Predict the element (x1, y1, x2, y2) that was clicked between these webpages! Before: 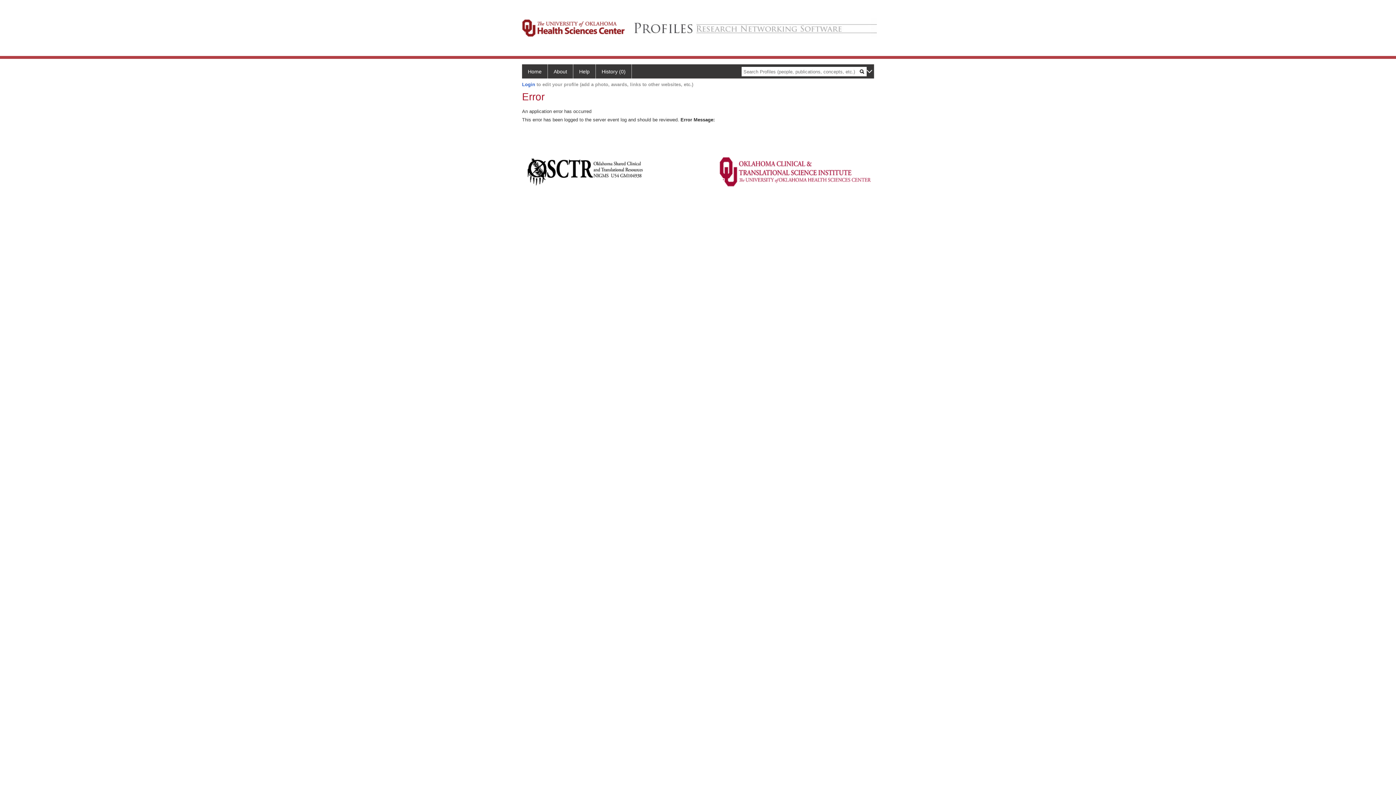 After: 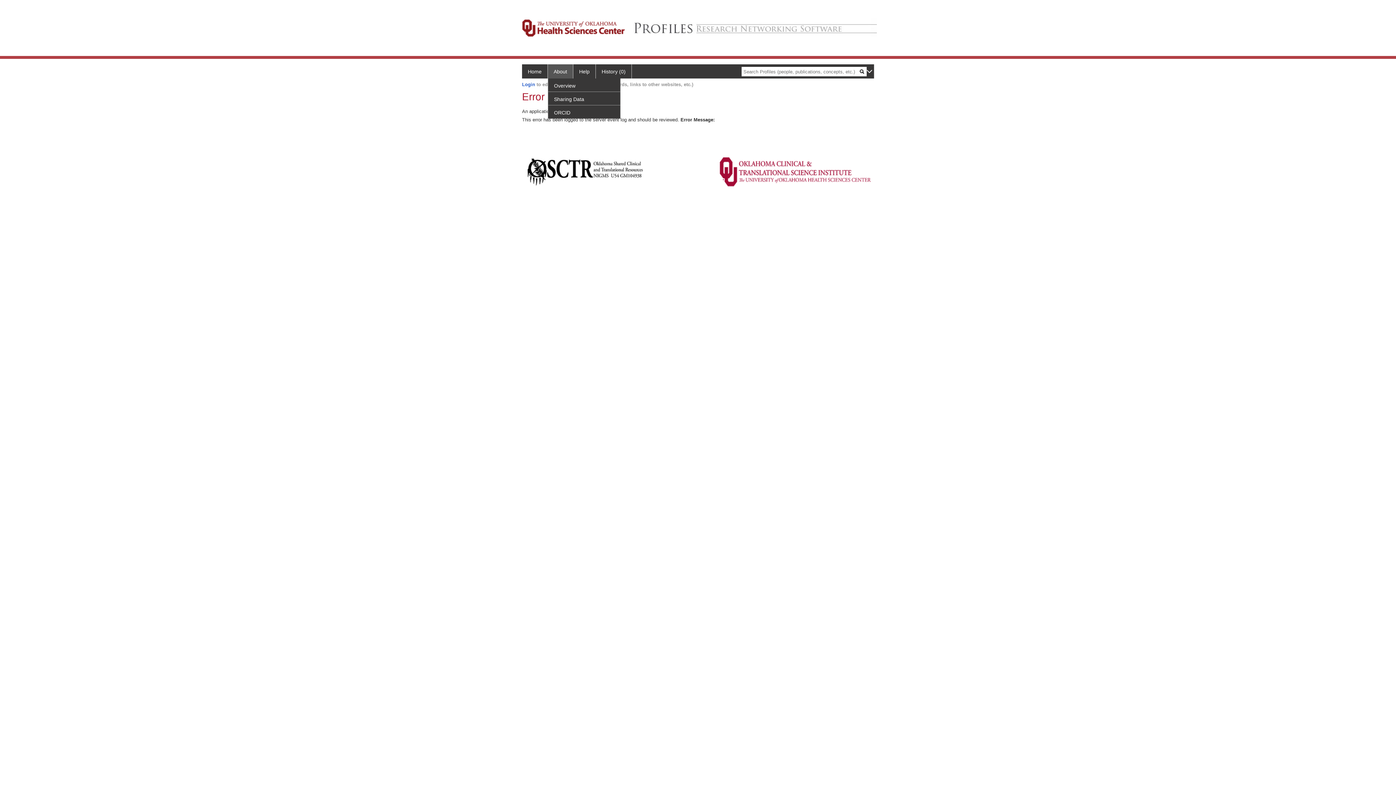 Action: label: About bbox: (548, 64, 573, 78)